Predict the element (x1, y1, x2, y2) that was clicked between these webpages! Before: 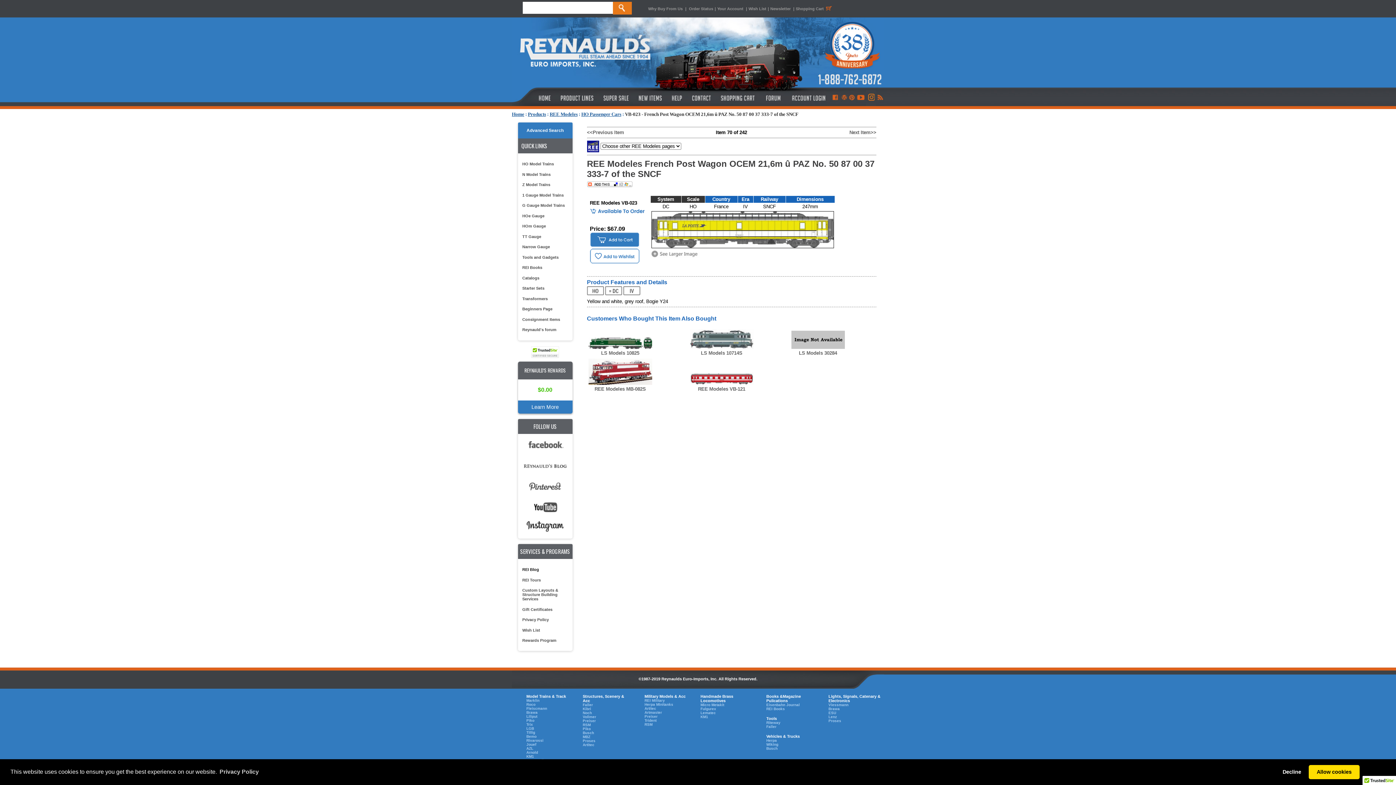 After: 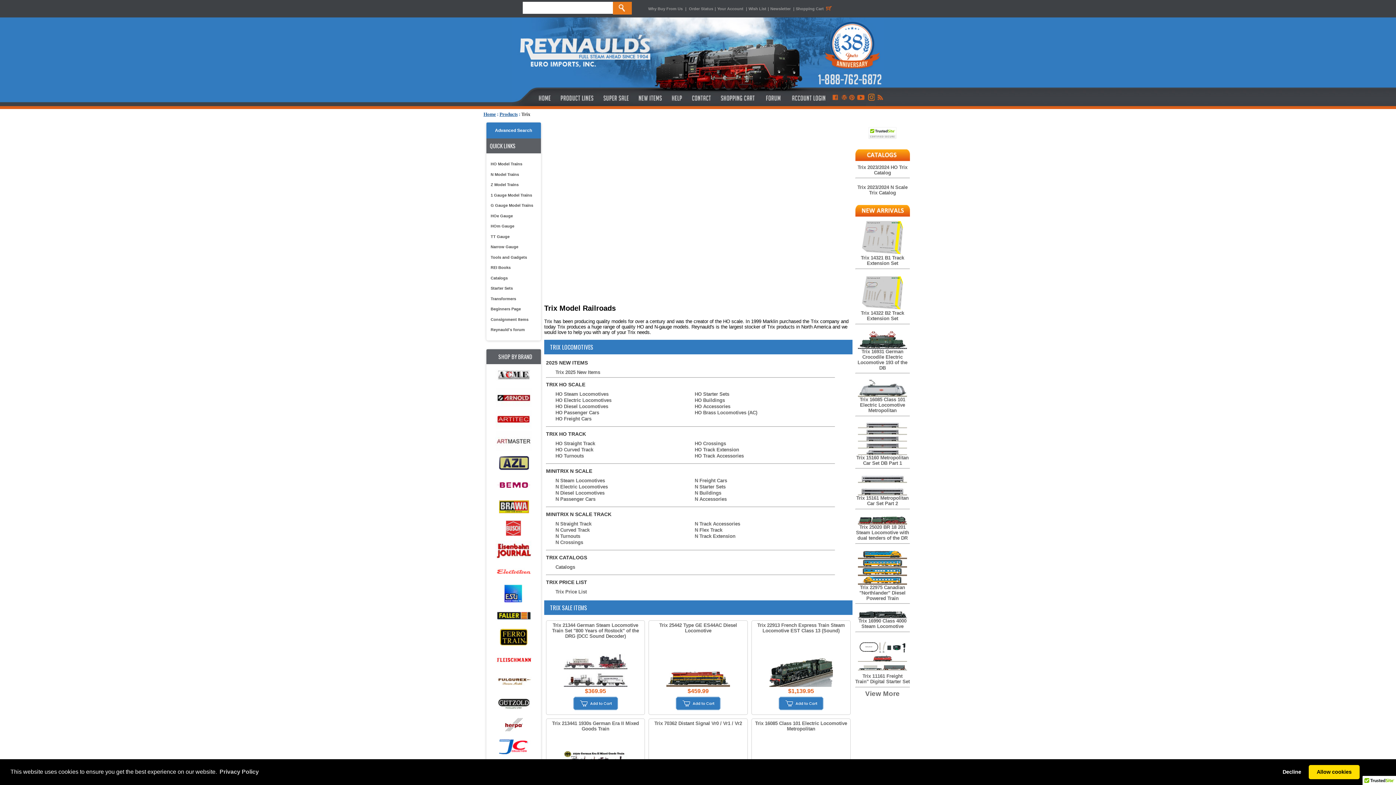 Action: bbox: (526, 722, 533, 726) label: Trix